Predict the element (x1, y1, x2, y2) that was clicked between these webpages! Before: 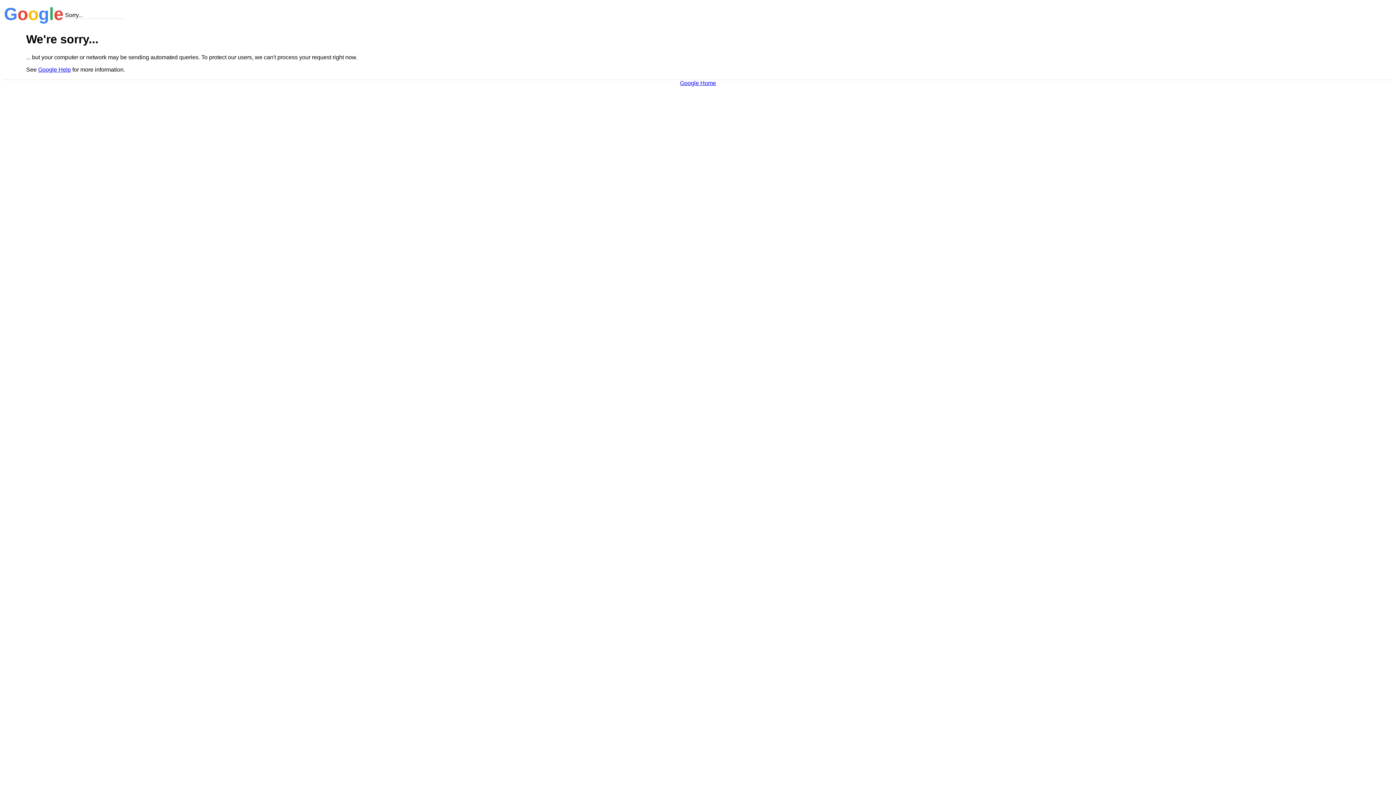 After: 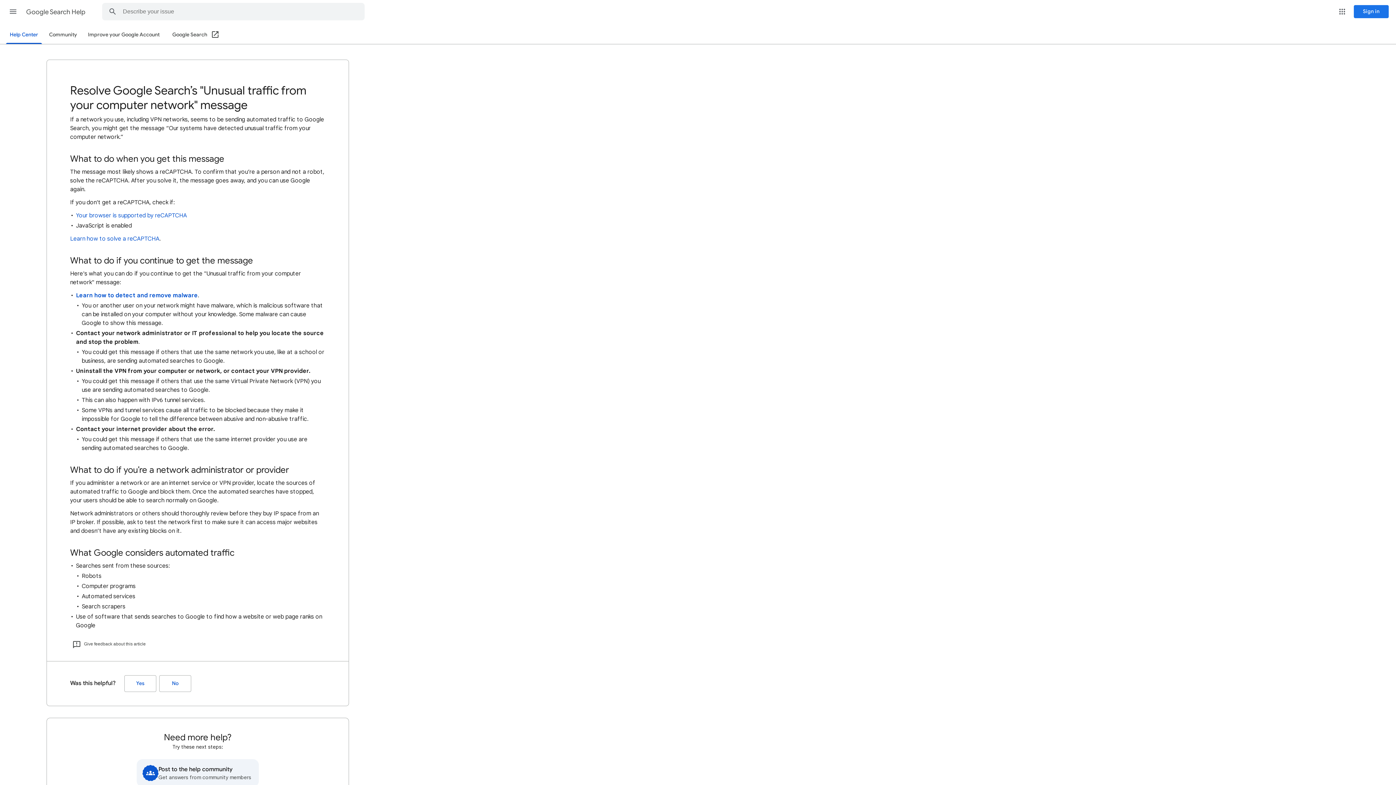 Action: bbox: (38, 66, 70, 72) label: Google Help